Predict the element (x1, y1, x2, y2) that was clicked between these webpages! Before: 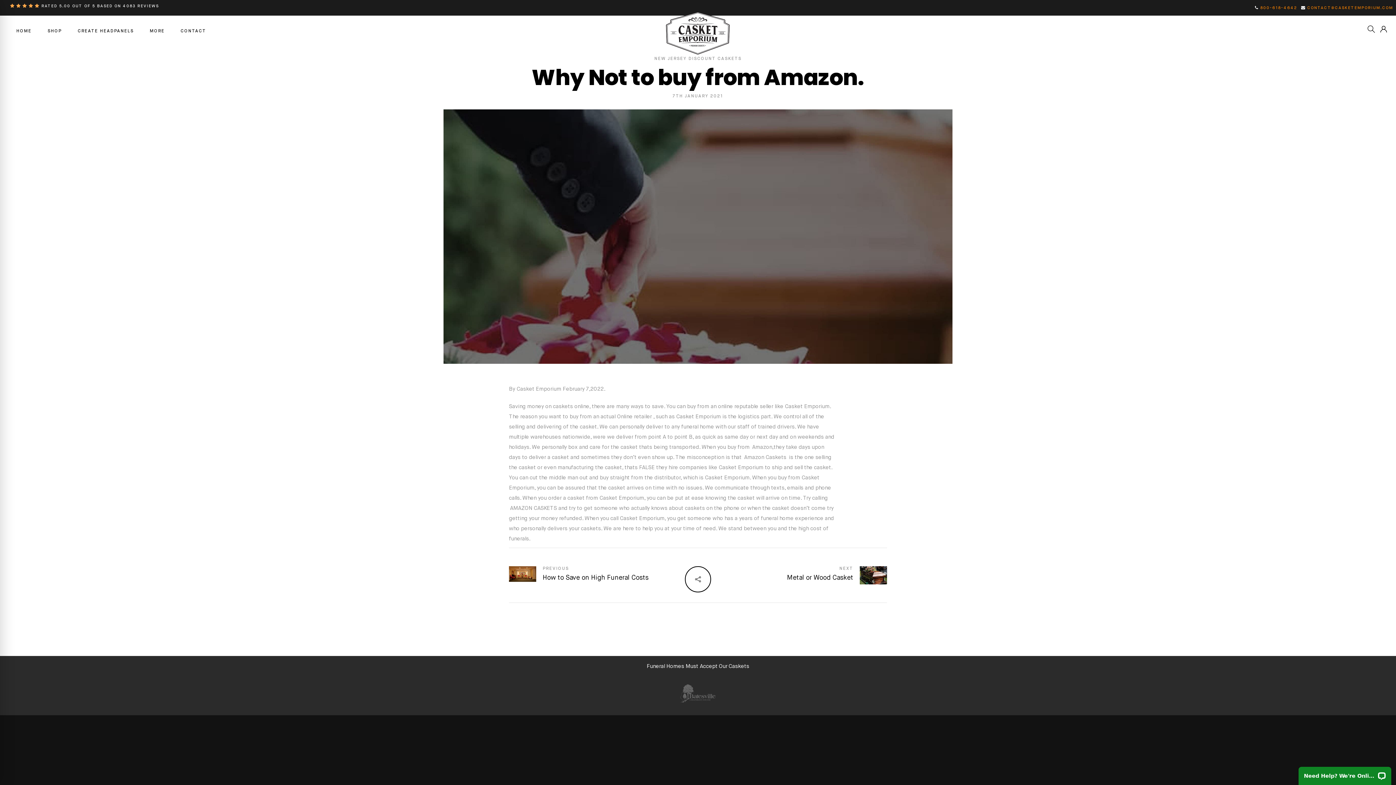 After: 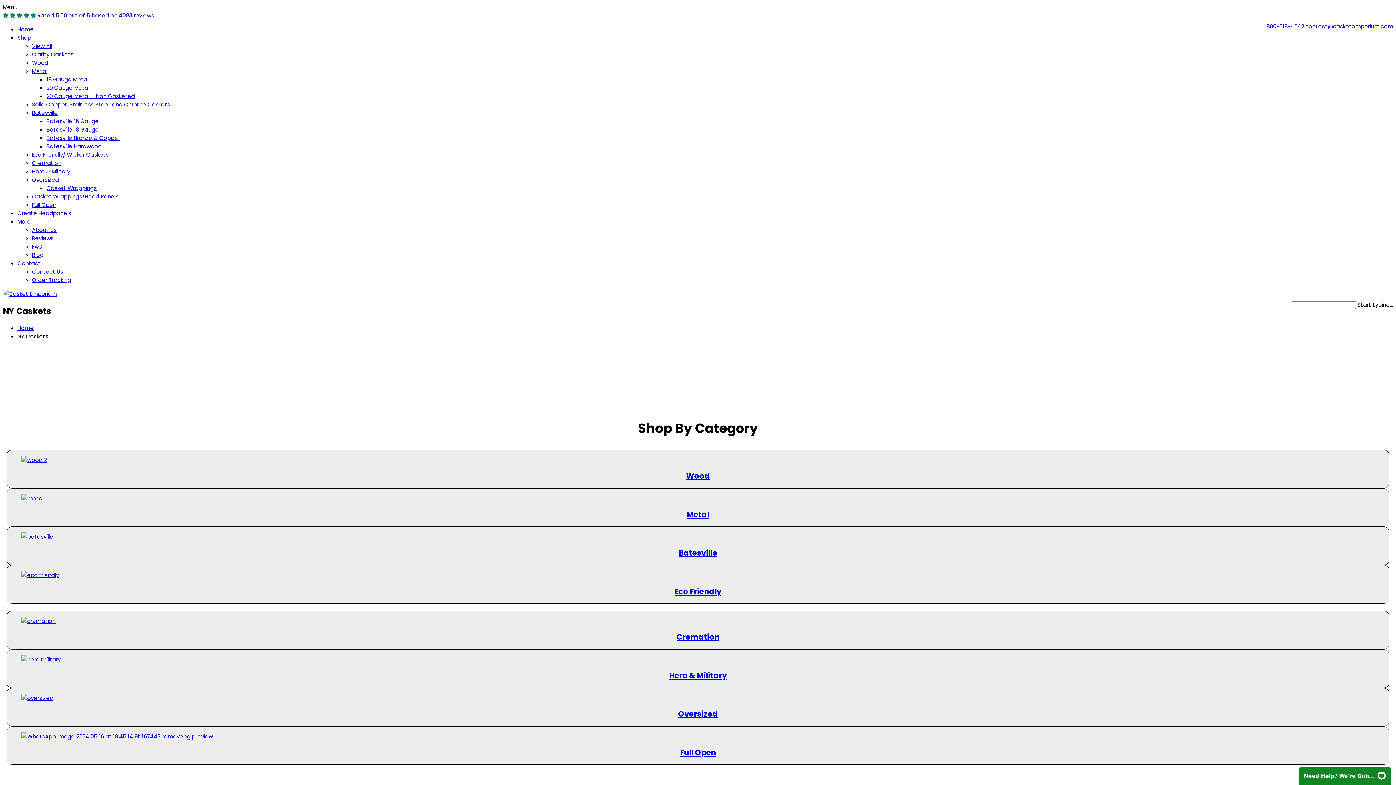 Action: label: NY Caskets bbox: (683, 759, 712, 764)